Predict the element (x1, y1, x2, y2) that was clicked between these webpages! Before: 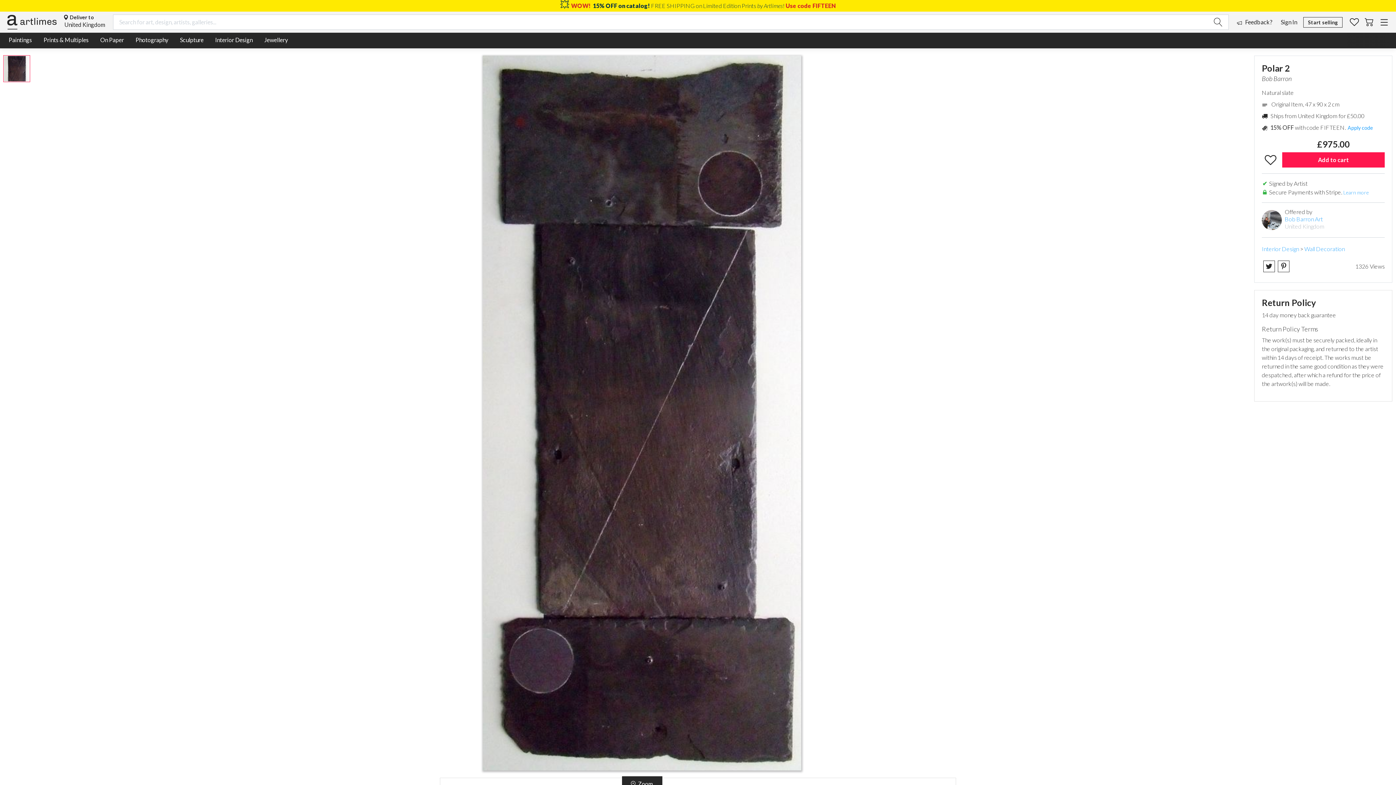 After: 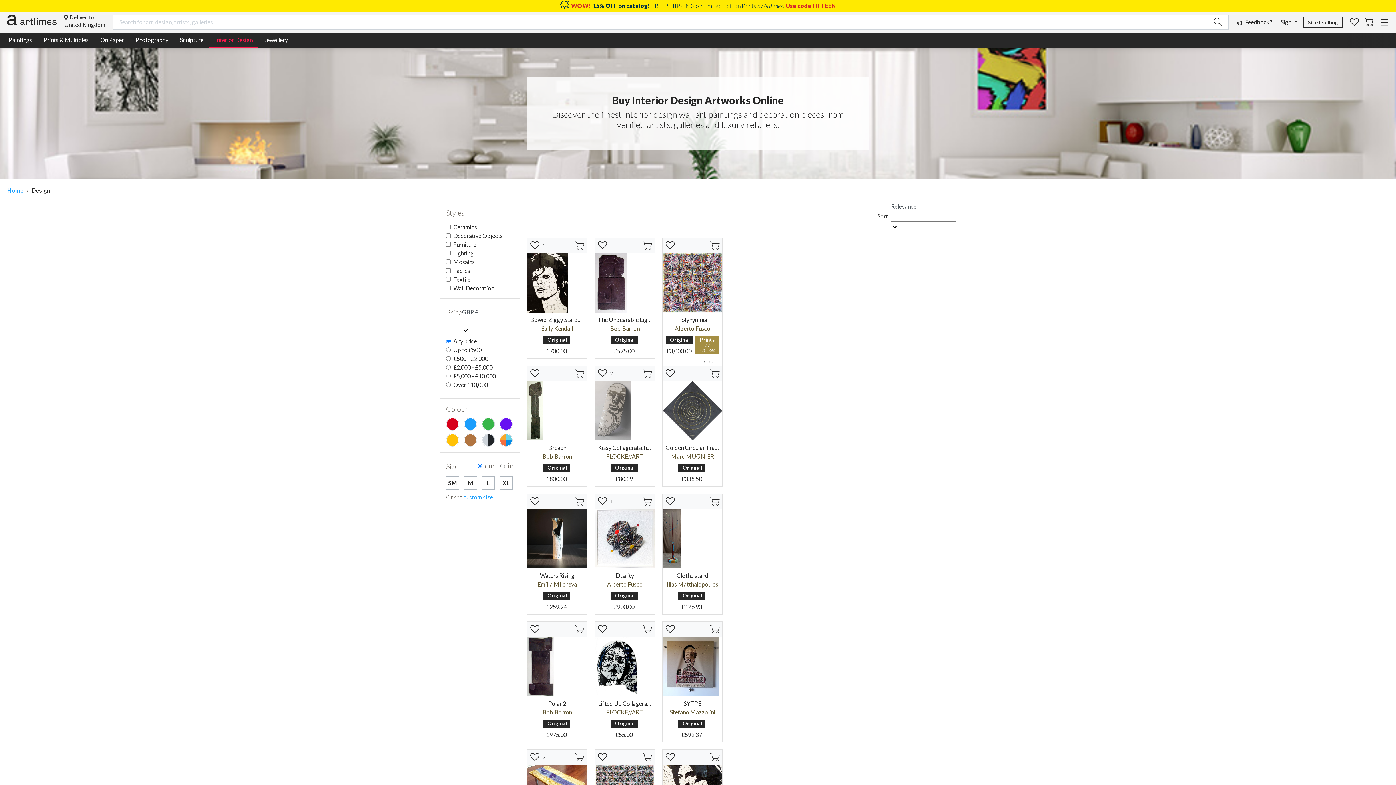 Action: label: Interior Design bbox: (209, 32, 258, 48)